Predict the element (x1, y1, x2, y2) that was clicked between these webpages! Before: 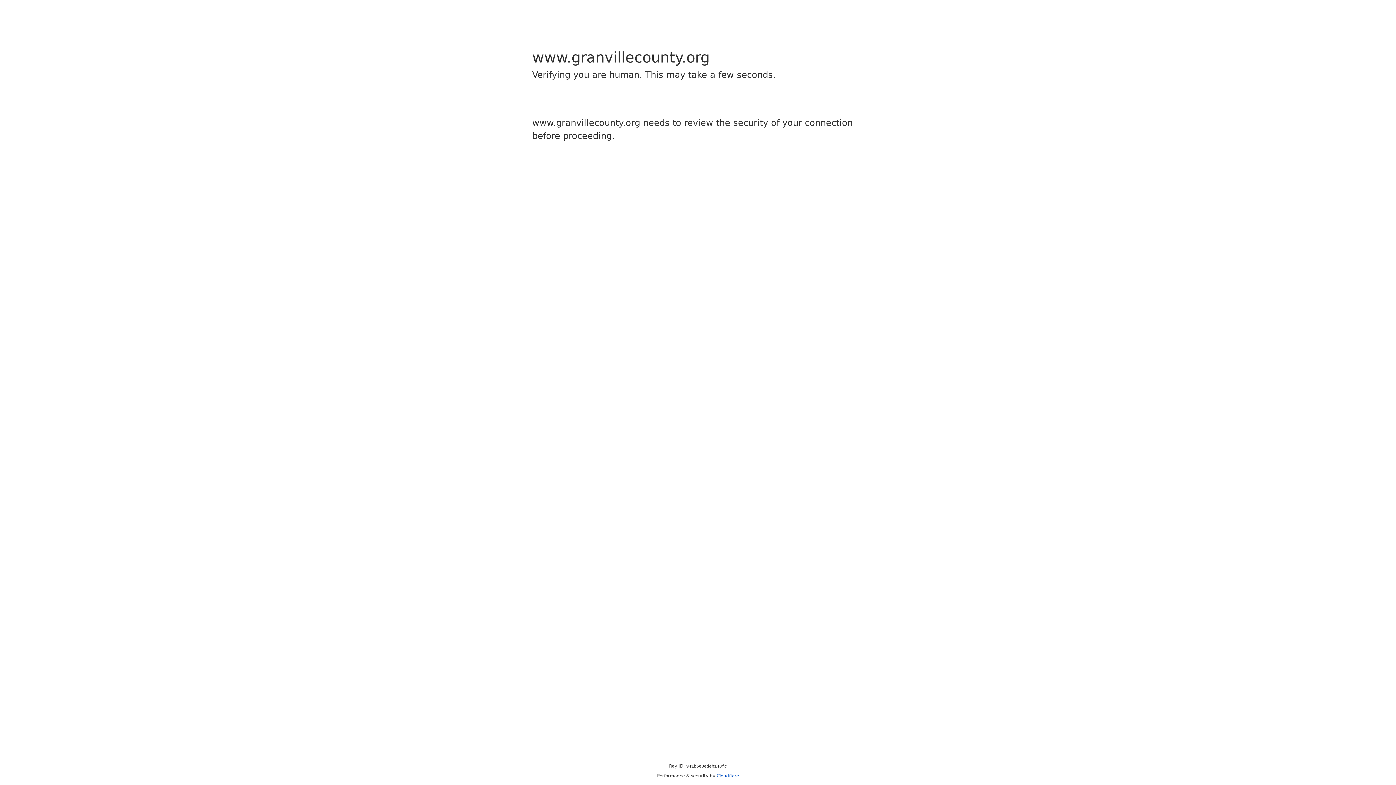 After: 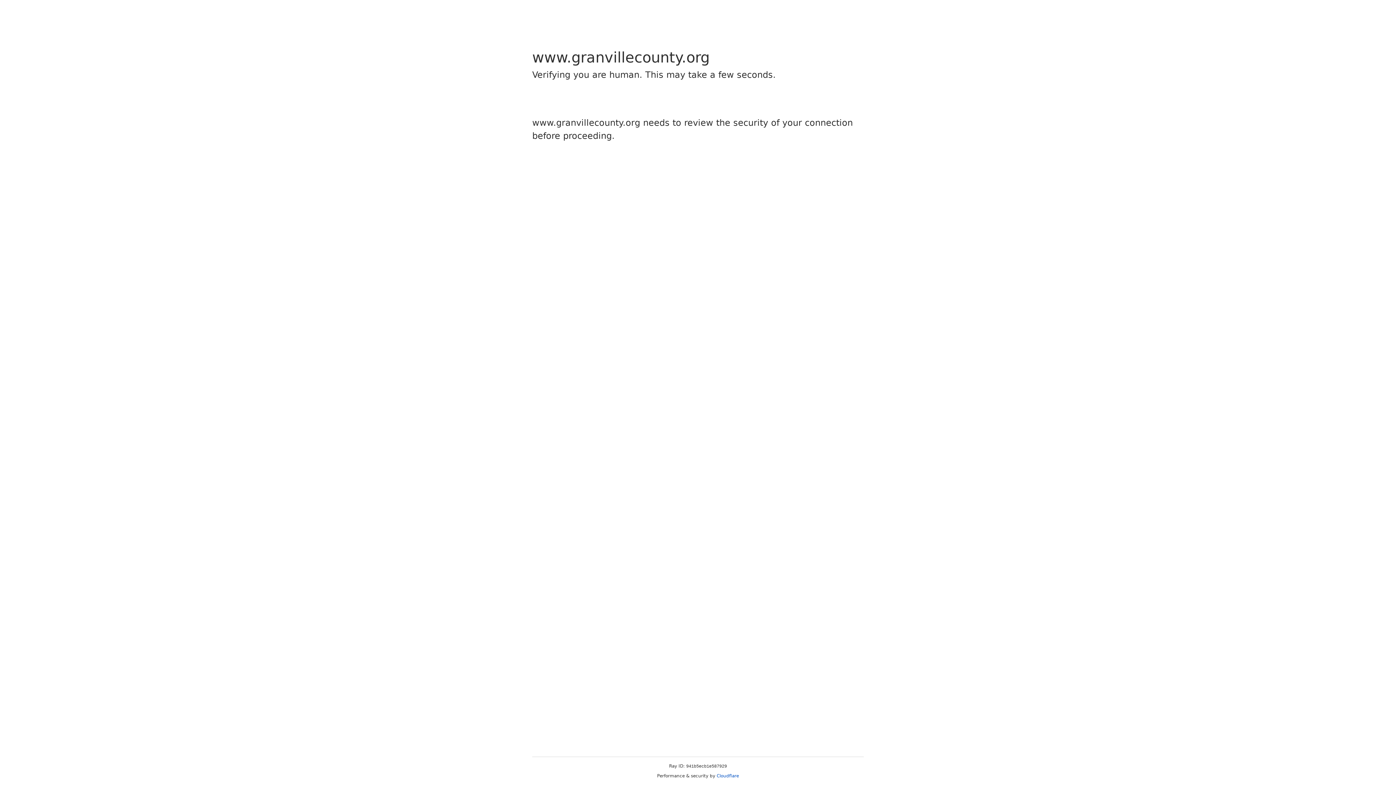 Action: label: Cloudflare bbox: (716, 773, 739, 778)